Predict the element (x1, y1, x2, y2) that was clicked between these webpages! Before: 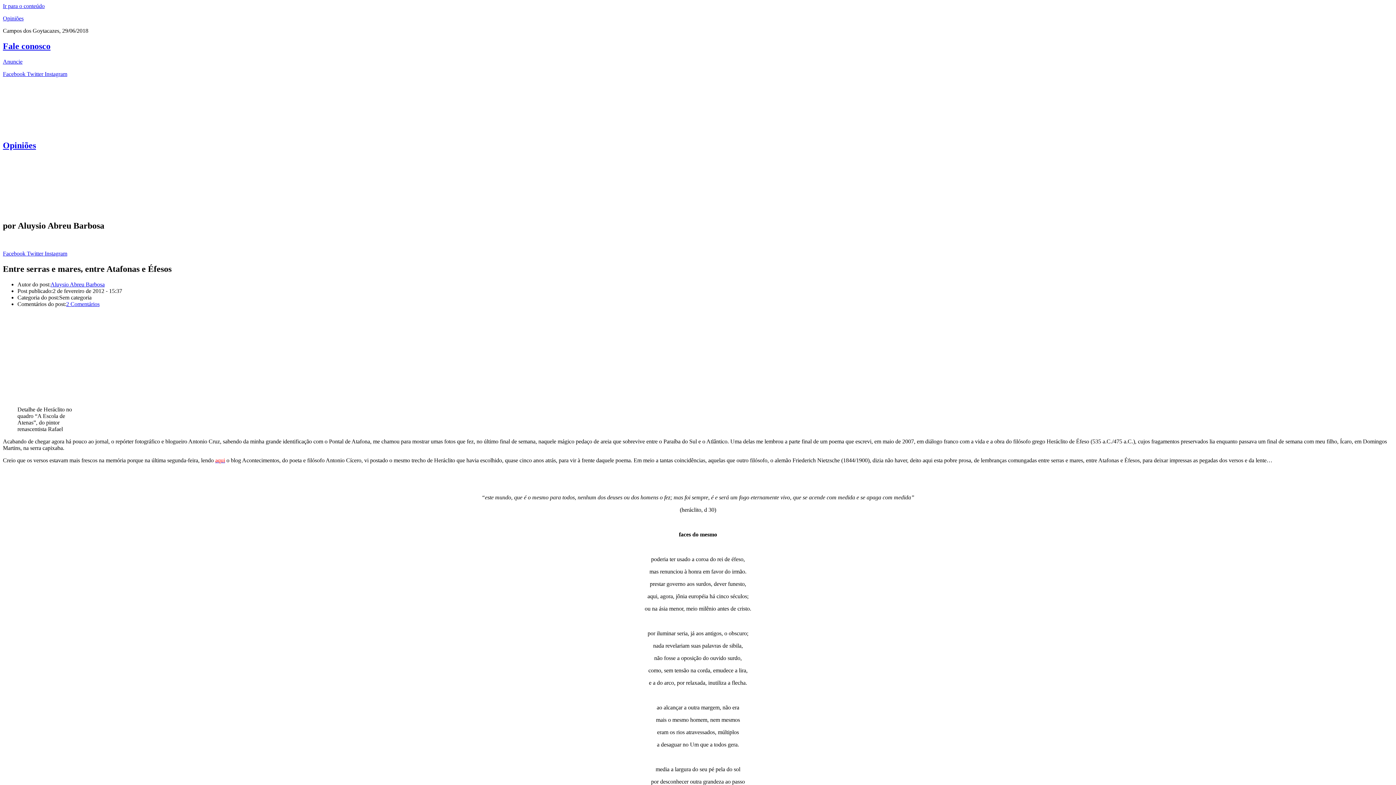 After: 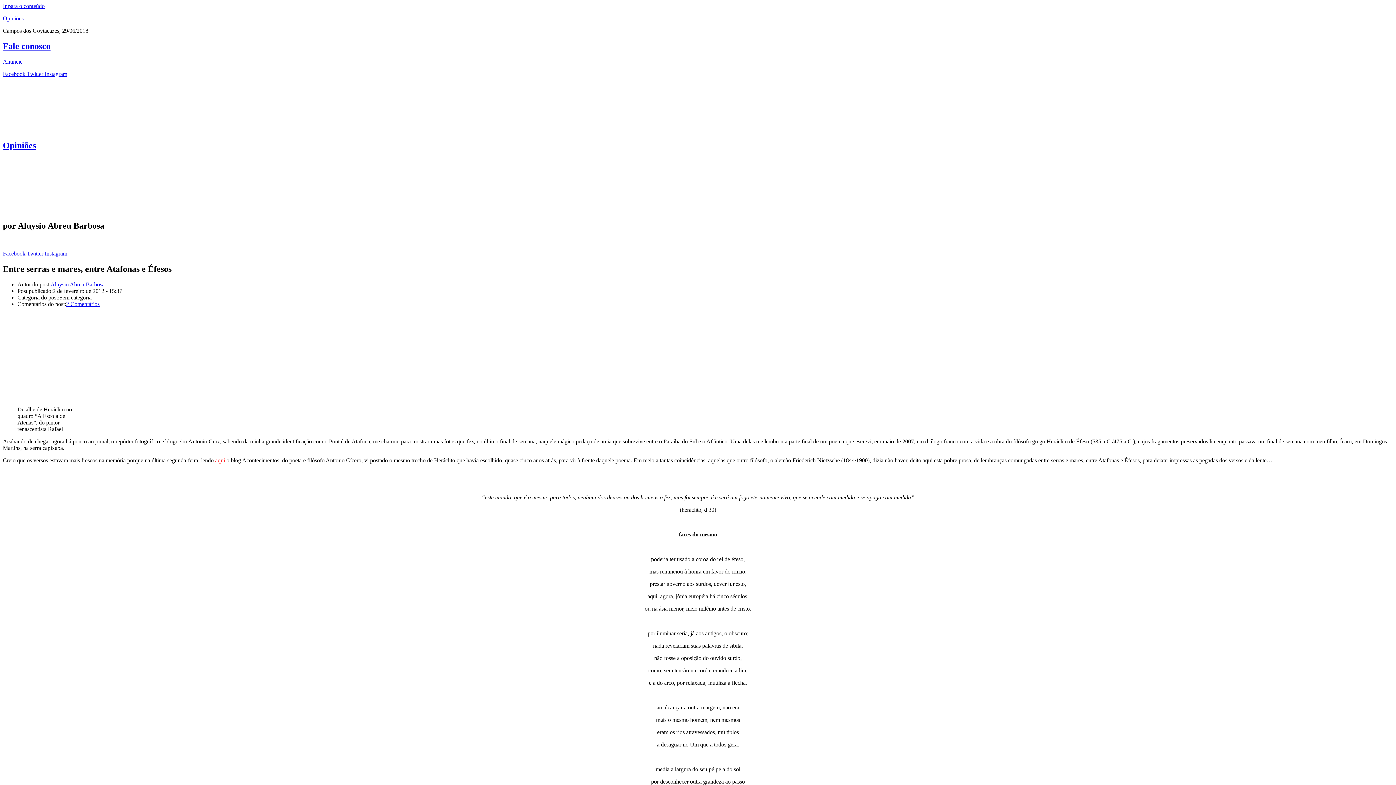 Action: bbox: (2, 126, 112, 133)